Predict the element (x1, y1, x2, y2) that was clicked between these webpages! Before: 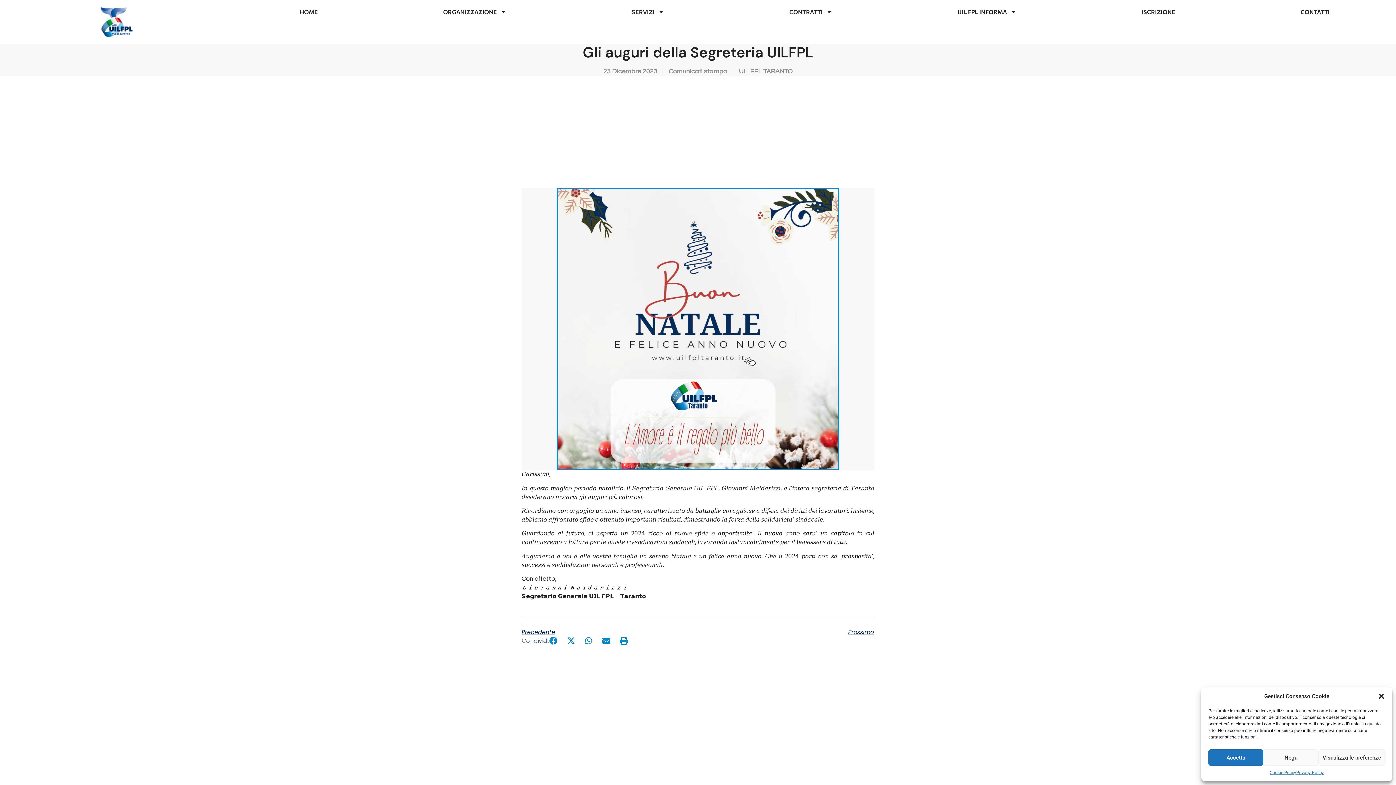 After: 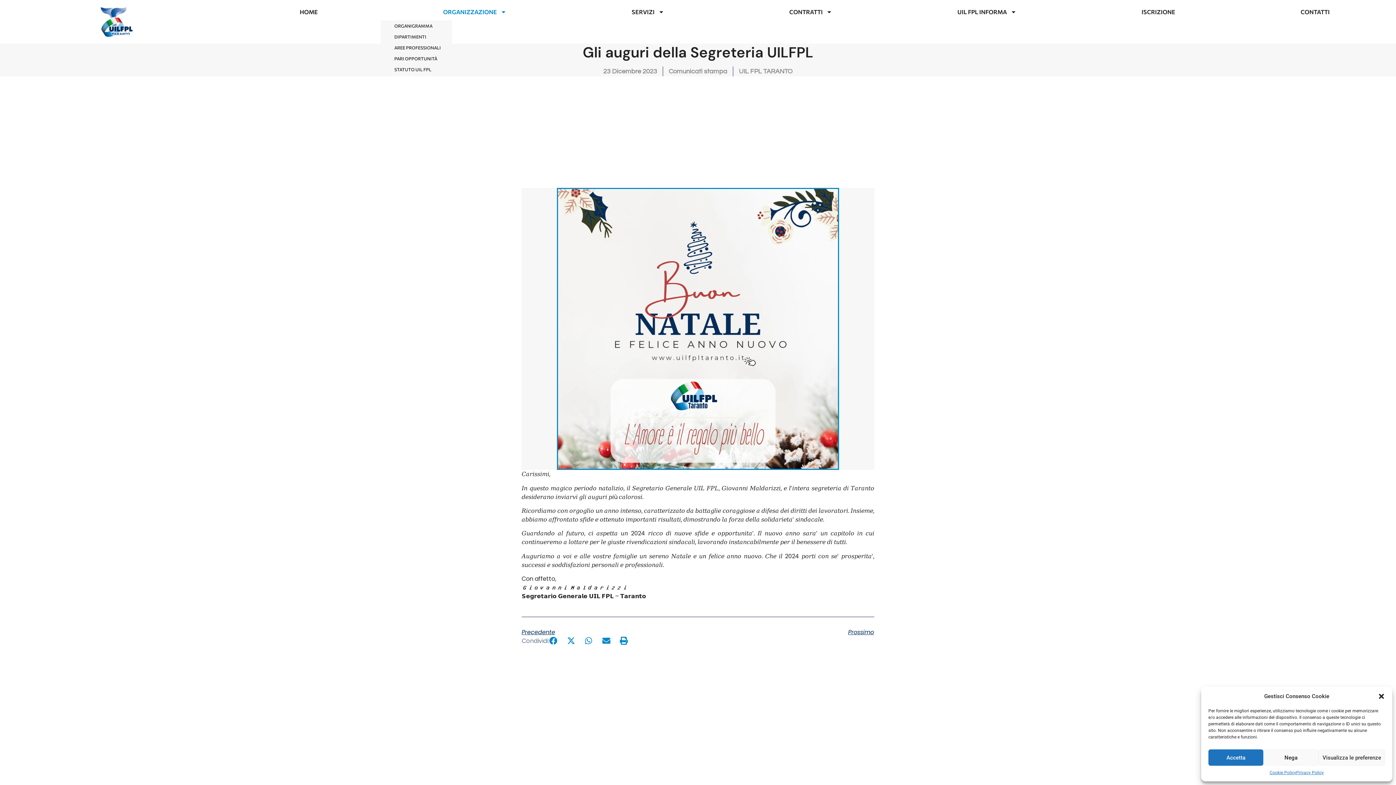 Action: bbox: (380, 3, 569, 20) label: ORGANIZZAZIONE